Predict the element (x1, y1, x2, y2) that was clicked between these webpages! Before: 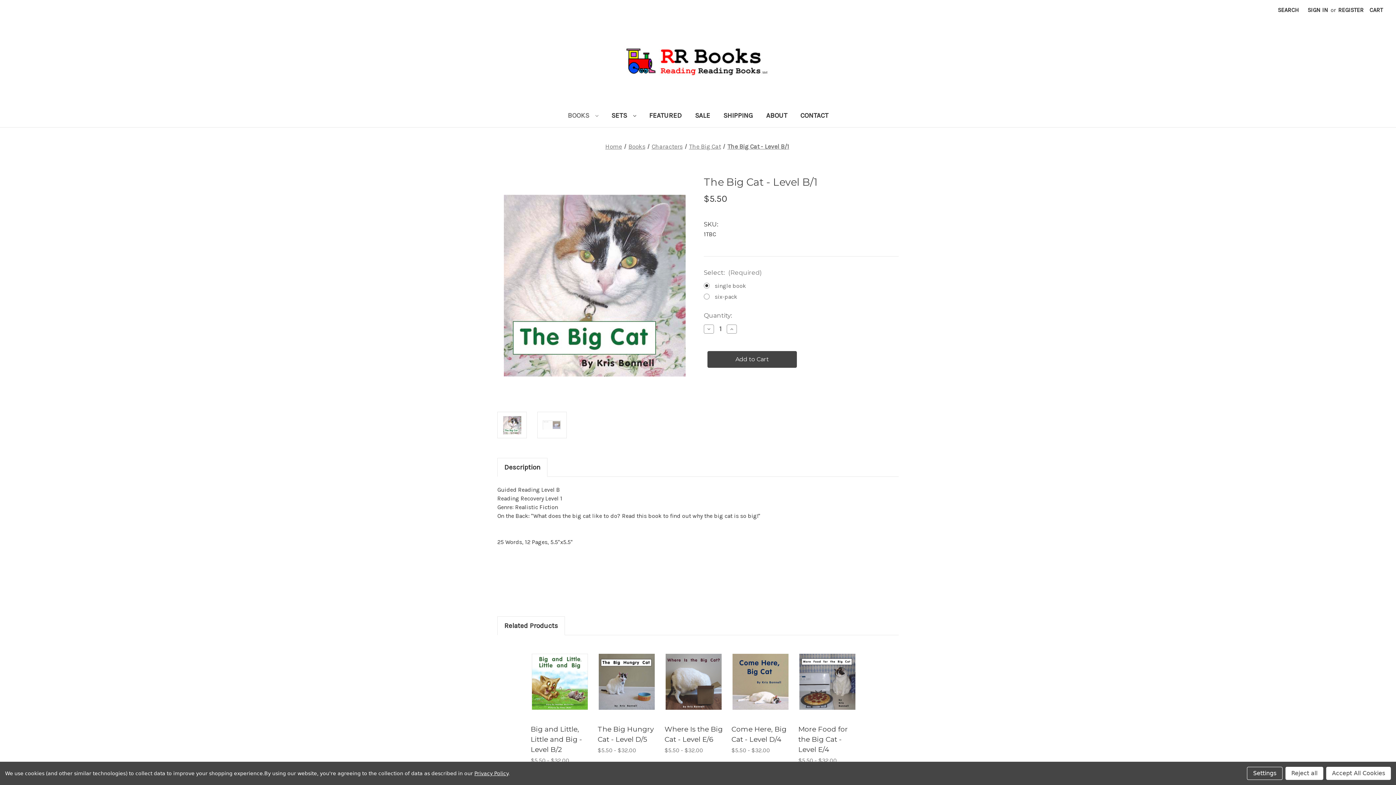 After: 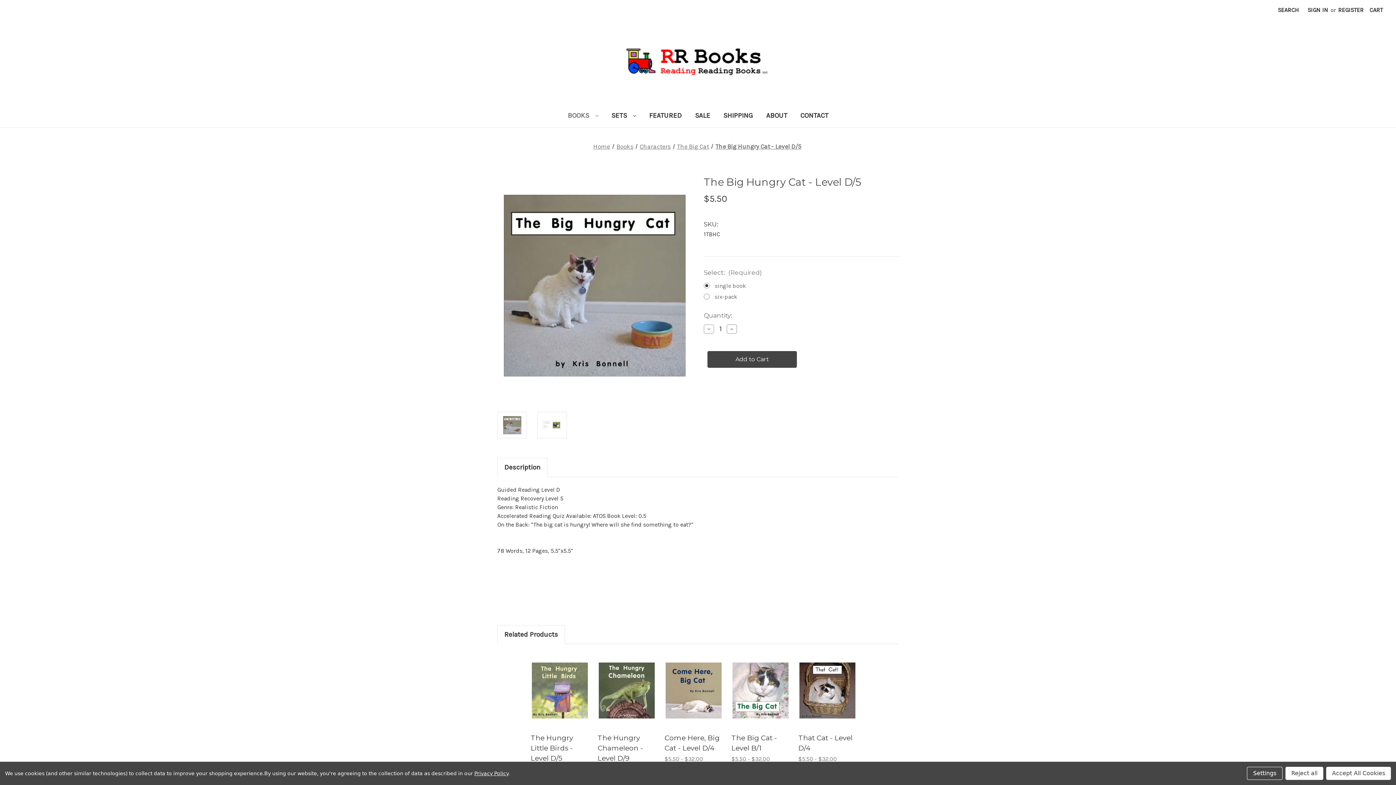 Action: bbox: (597, 724, 656, 745) label: The Big Hungry Cat - Level D/5, Price range from $5.50 to $32.00

